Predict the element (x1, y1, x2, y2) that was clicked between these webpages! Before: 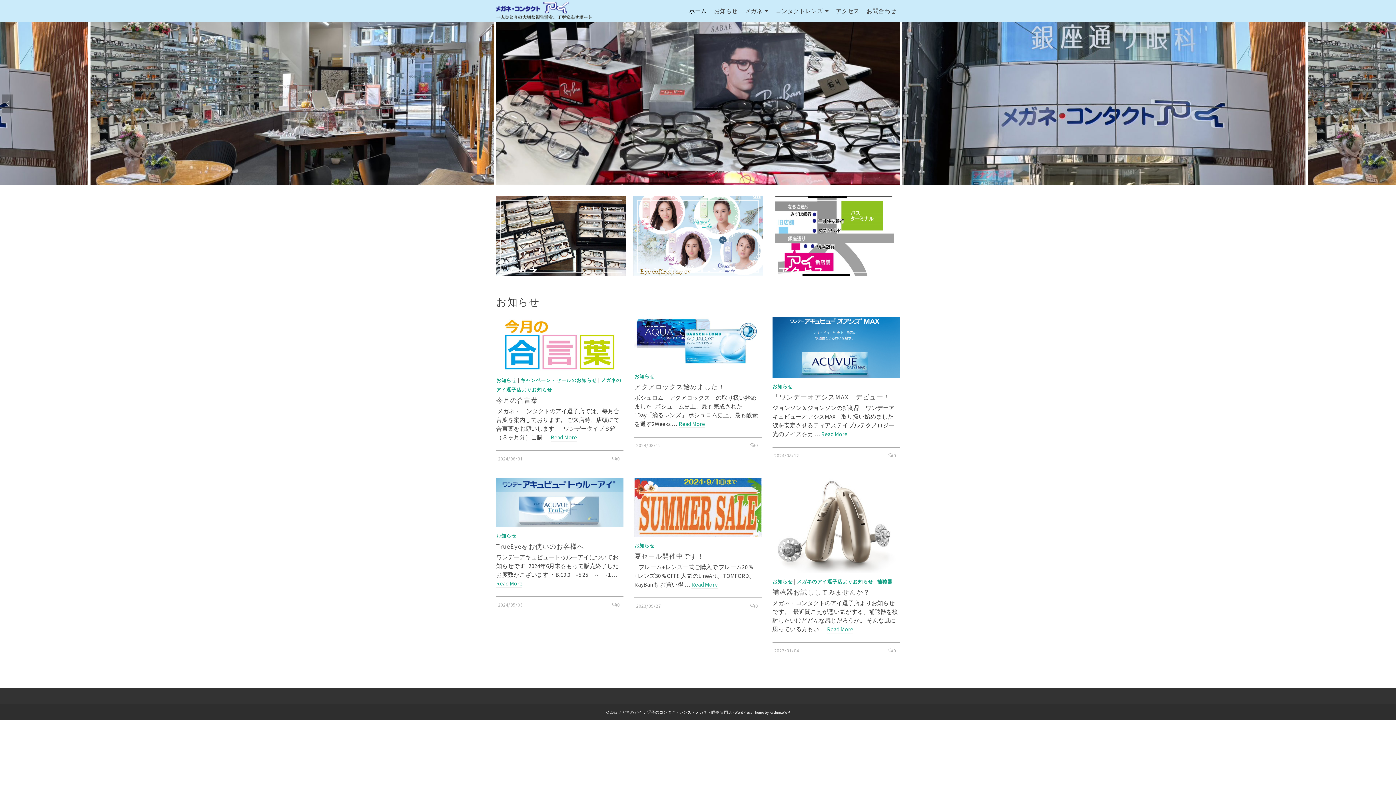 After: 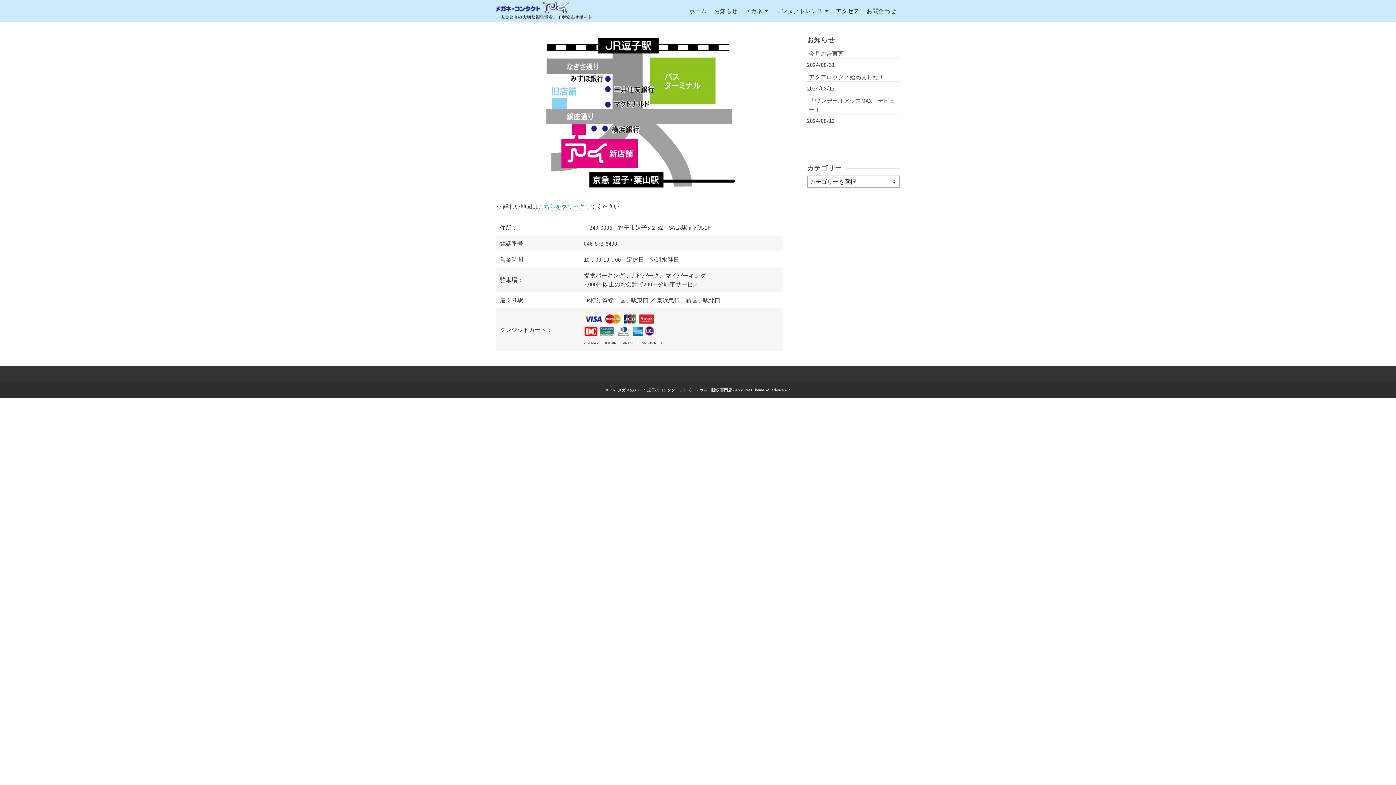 Action: label: アクセス bbox: (770, 196, 899, 276)